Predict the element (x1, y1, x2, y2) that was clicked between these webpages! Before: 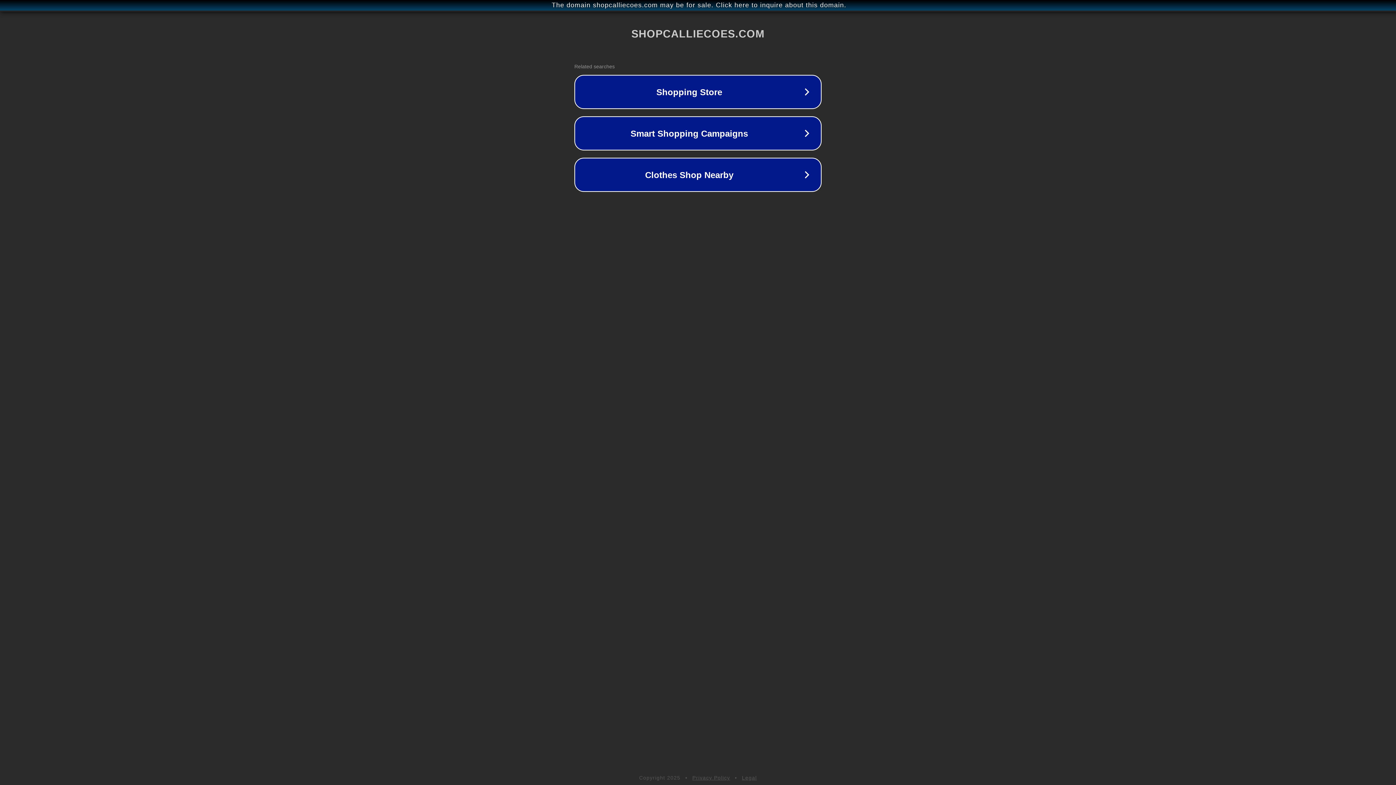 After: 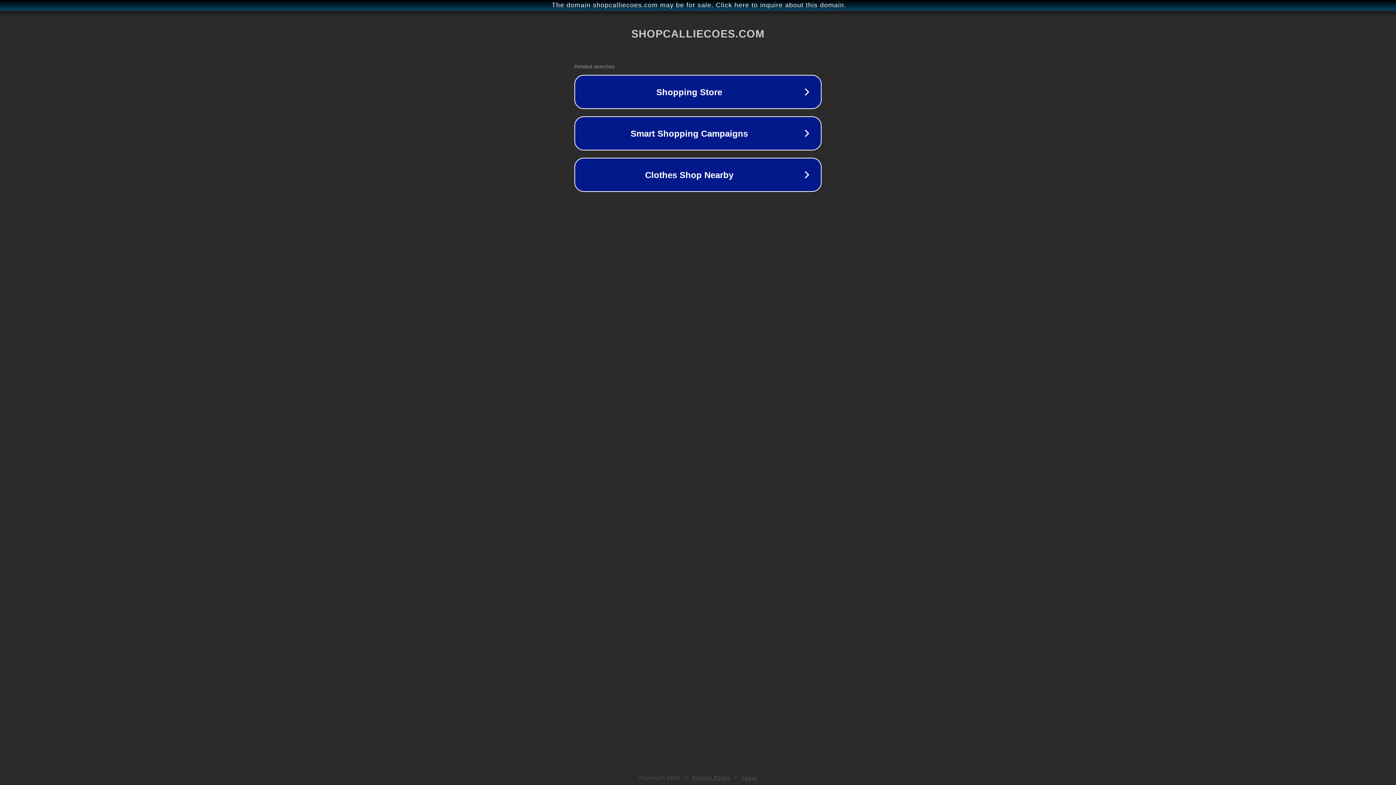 Action: label: Legal bbox: (742, 775, 757, 781)